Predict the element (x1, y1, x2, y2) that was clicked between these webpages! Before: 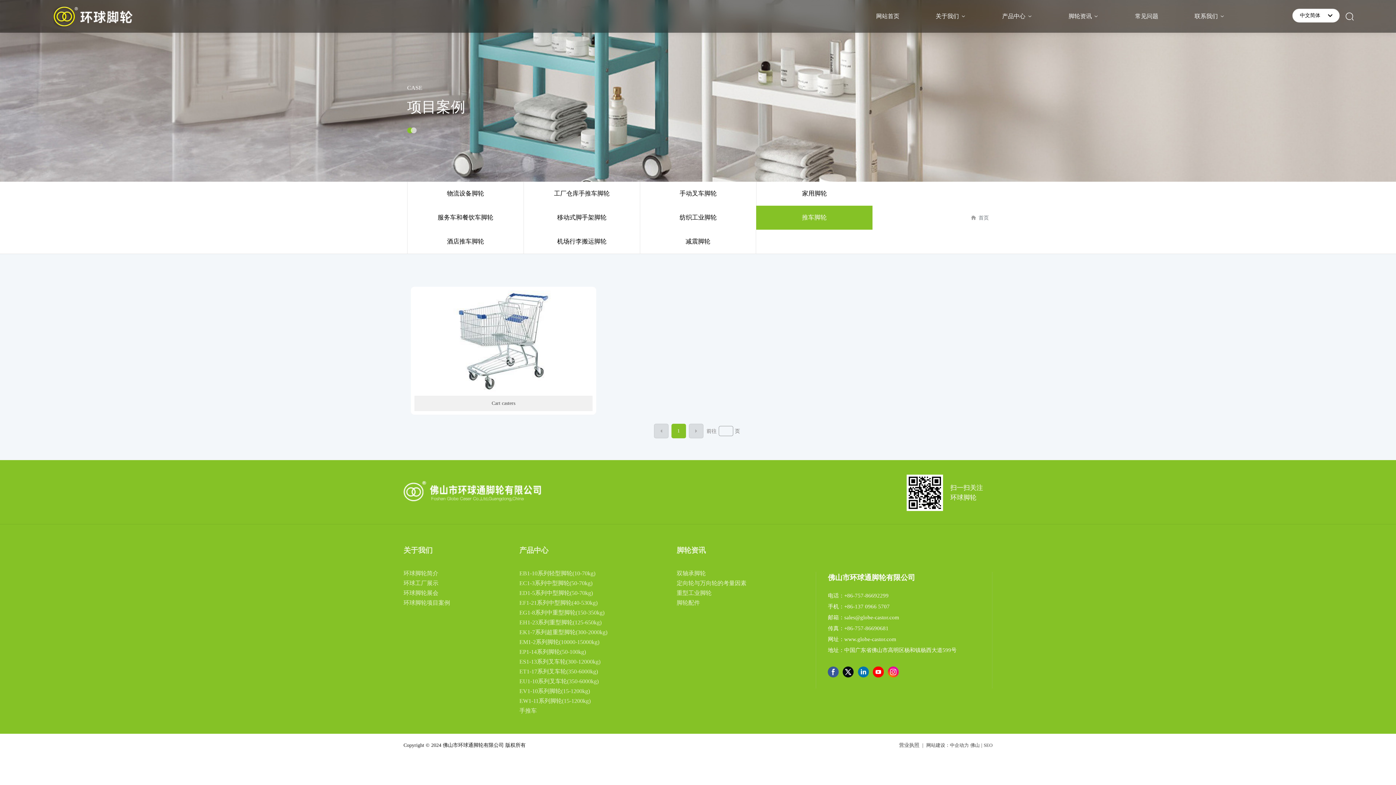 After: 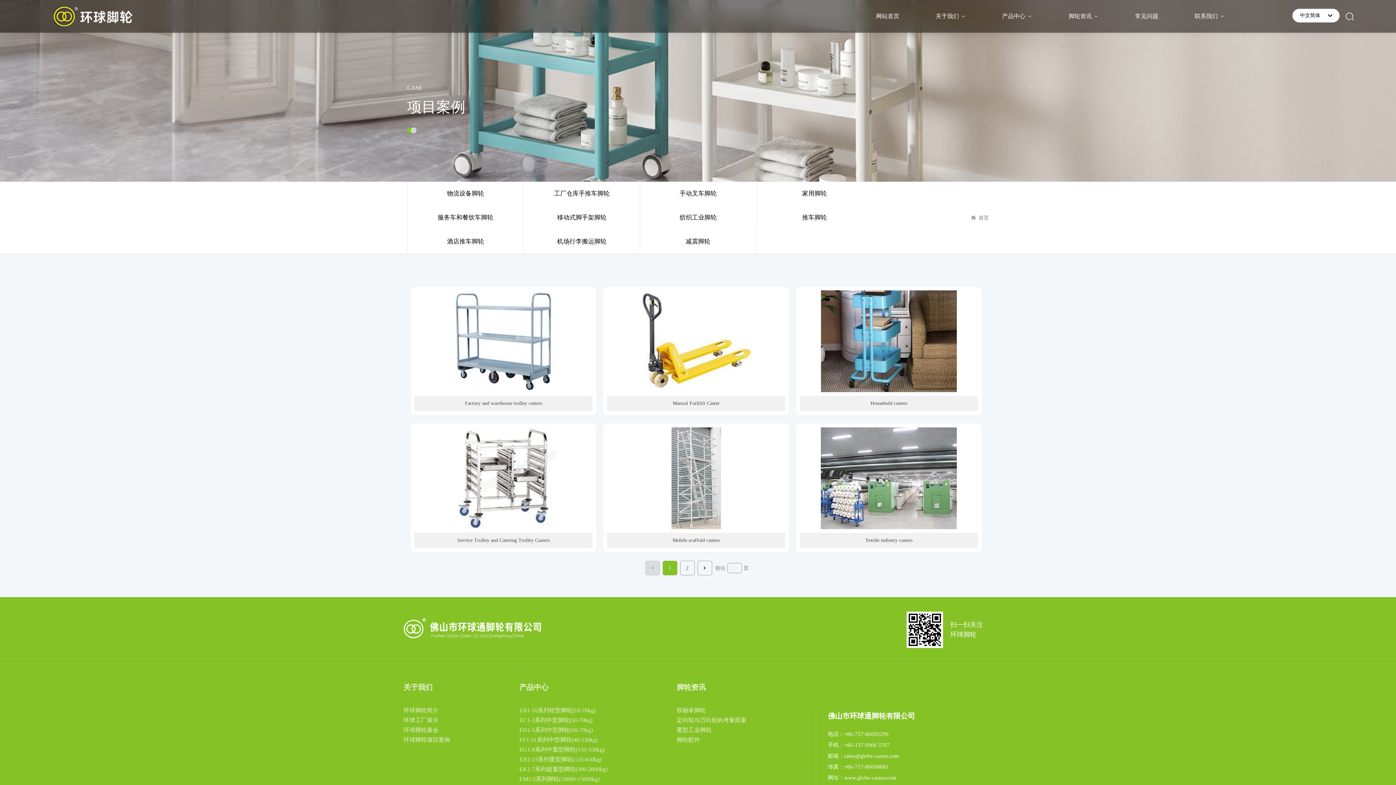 Action: bbox: (403, 598, 508, 608) label: 环球脚轮项目案例